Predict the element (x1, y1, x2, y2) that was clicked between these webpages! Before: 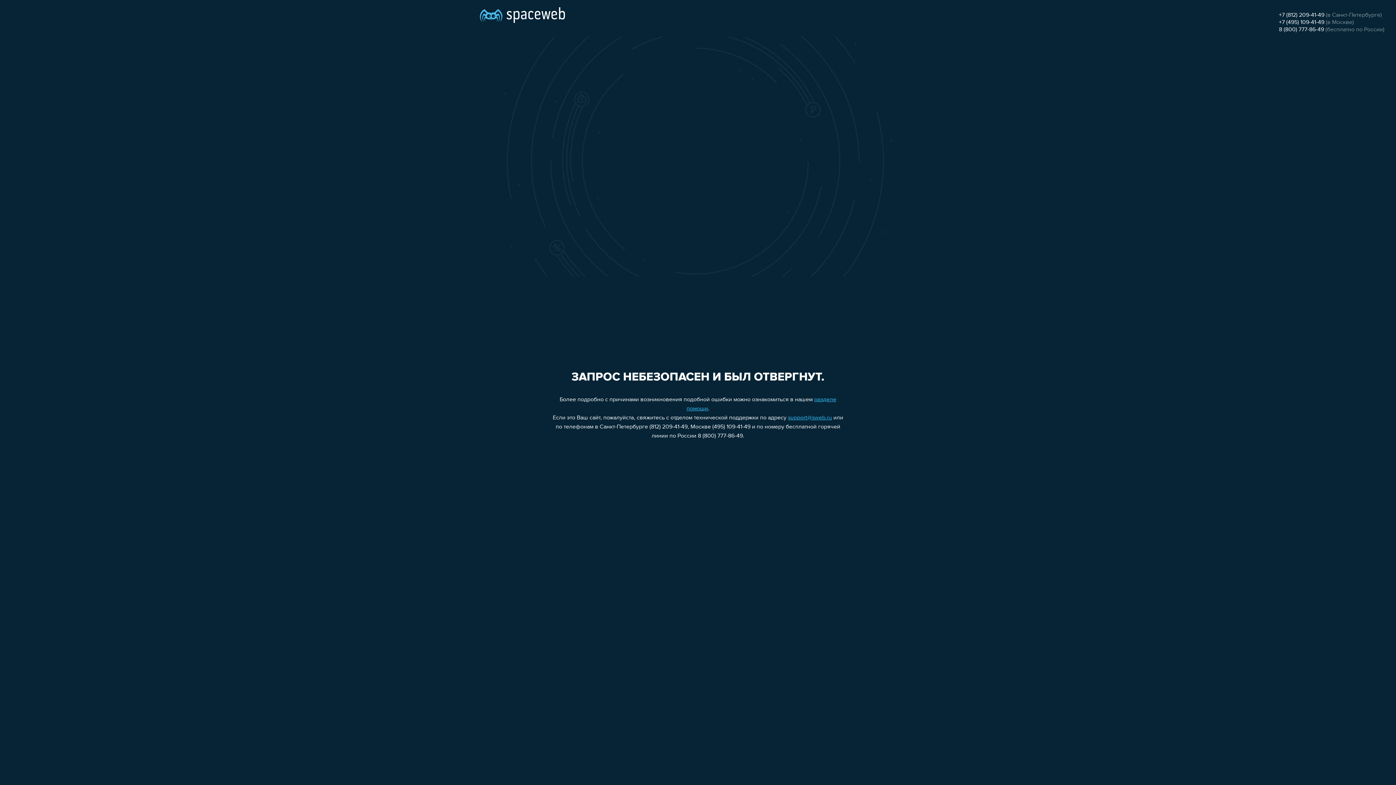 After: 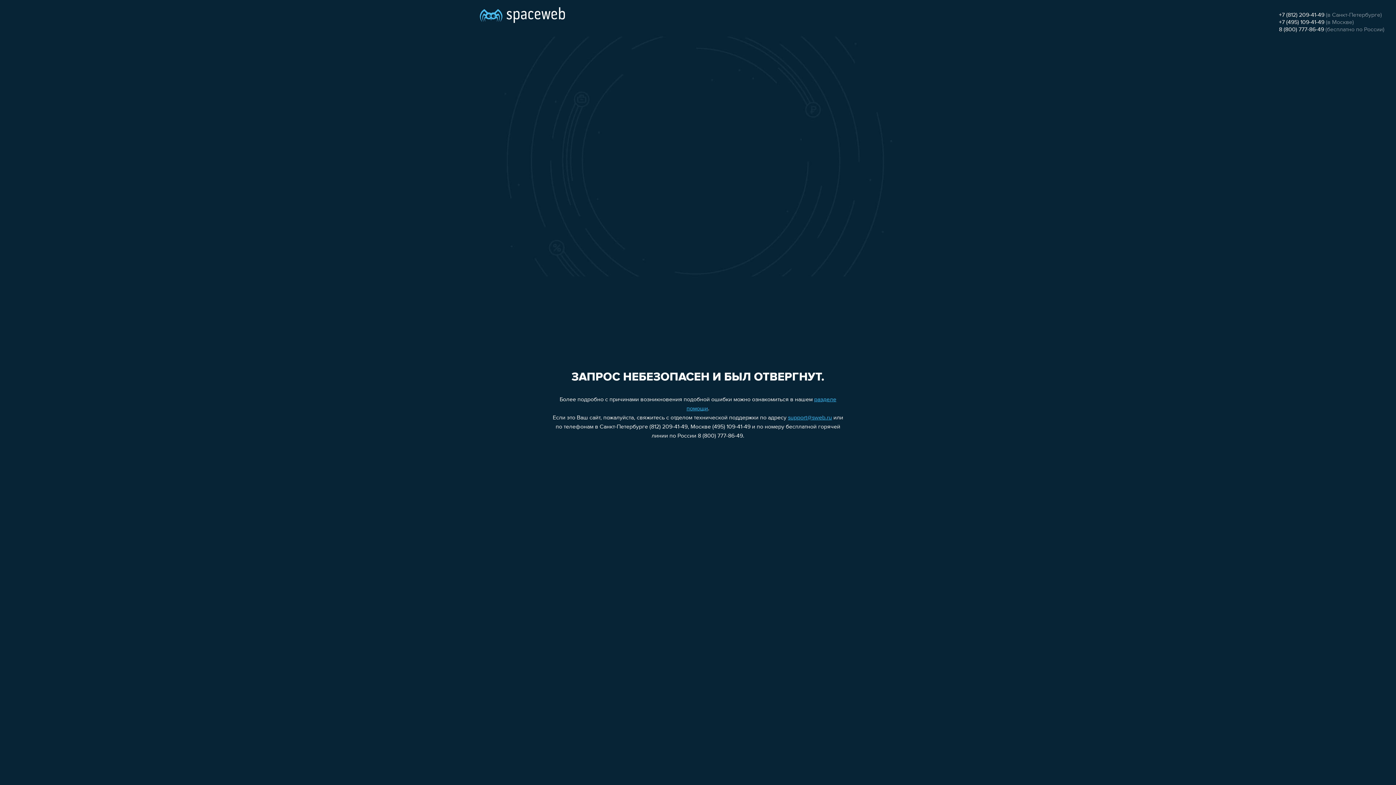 Action: label: +7 (495) 109-41-49 bbox: (1279, 19, 1324, 25)